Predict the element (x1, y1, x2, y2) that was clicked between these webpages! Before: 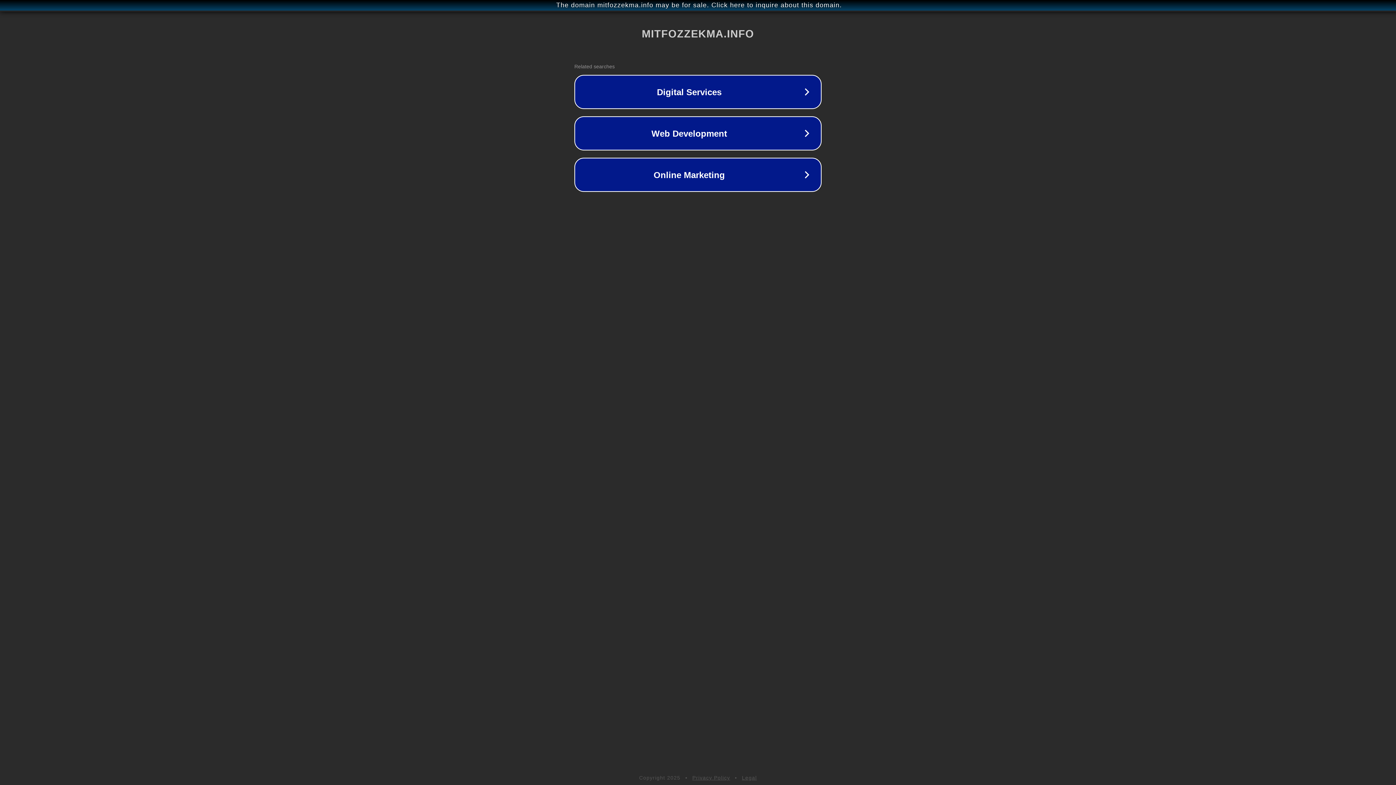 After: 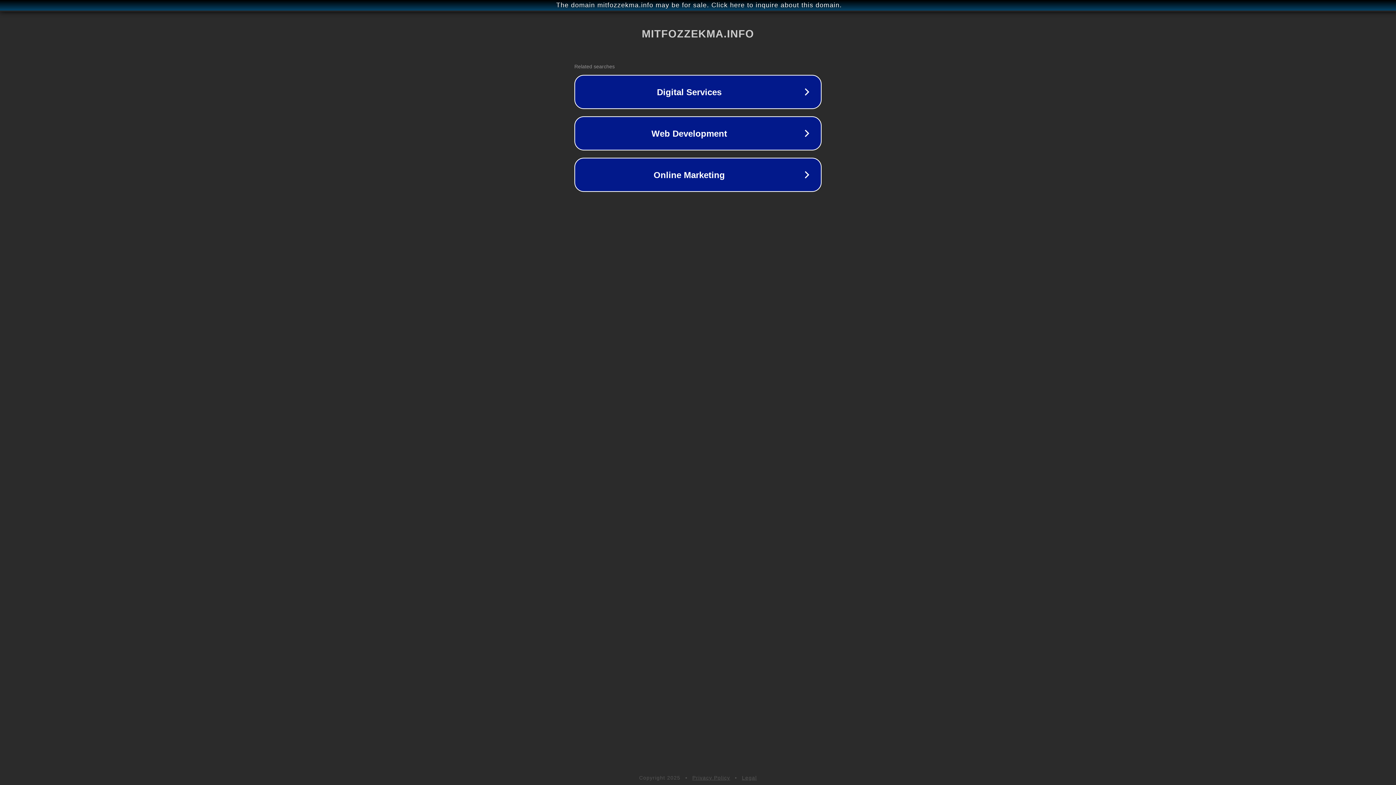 Action: bbox: (742, 775, 757, 781) label: Legal